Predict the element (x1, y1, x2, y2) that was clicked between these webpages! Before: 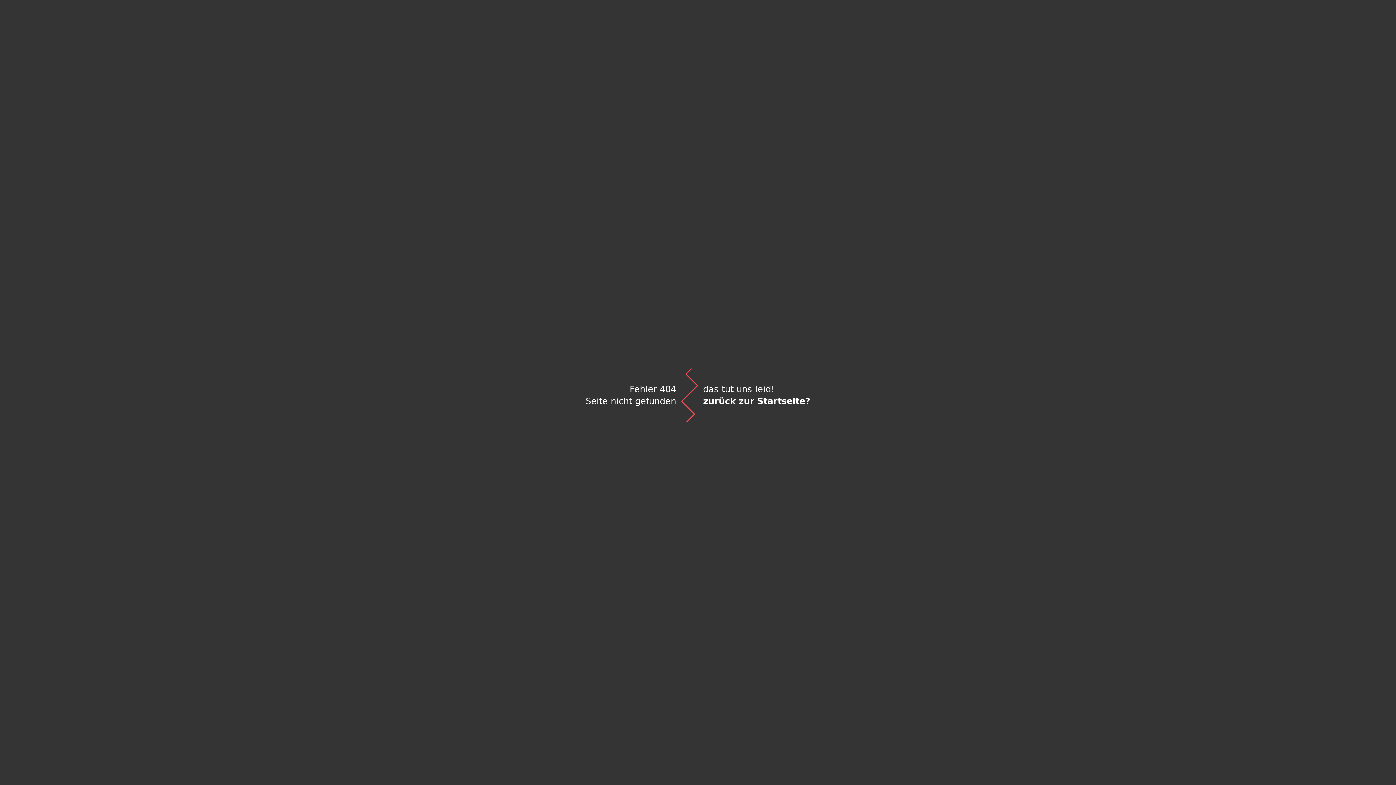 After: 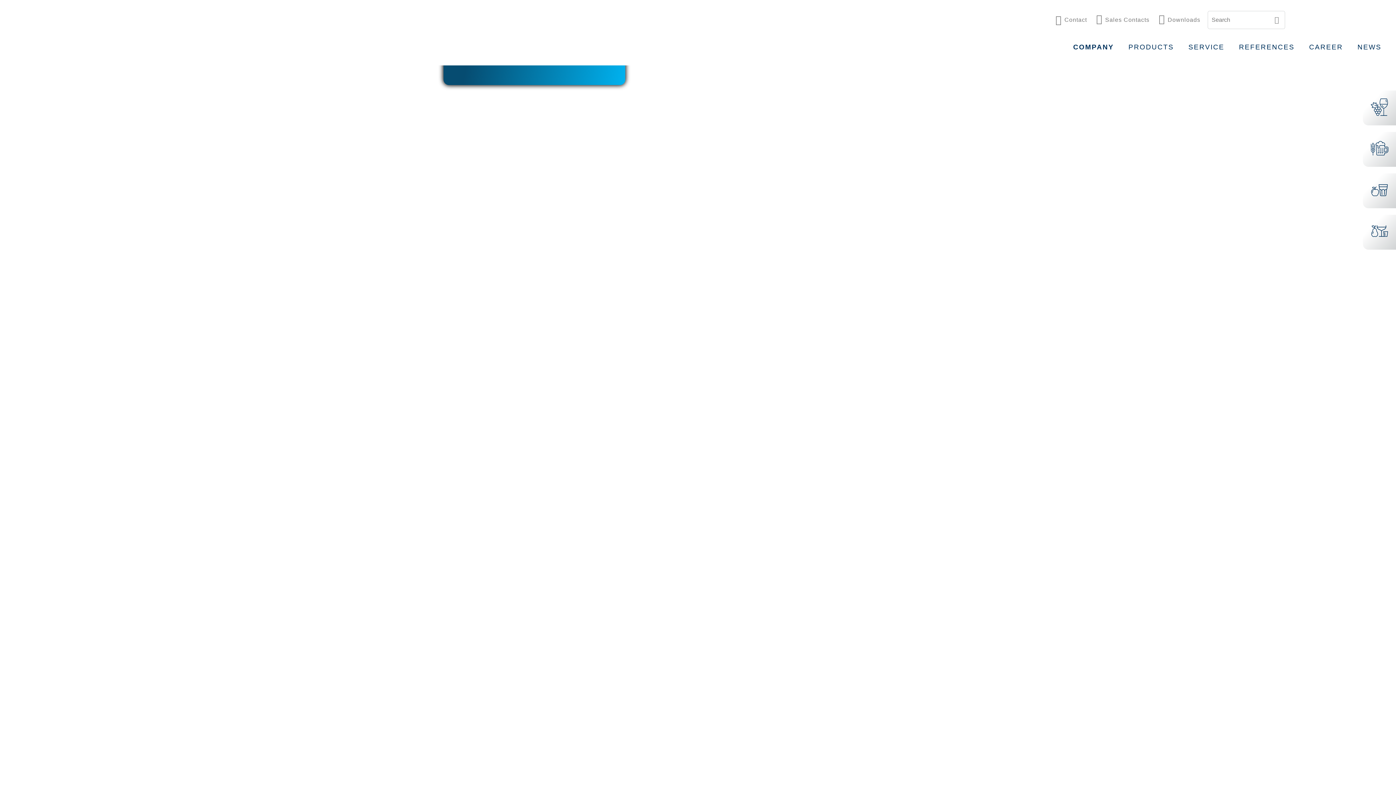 Action: bbox: (698, 395, 806, 407) label: zurück zur Startseite?